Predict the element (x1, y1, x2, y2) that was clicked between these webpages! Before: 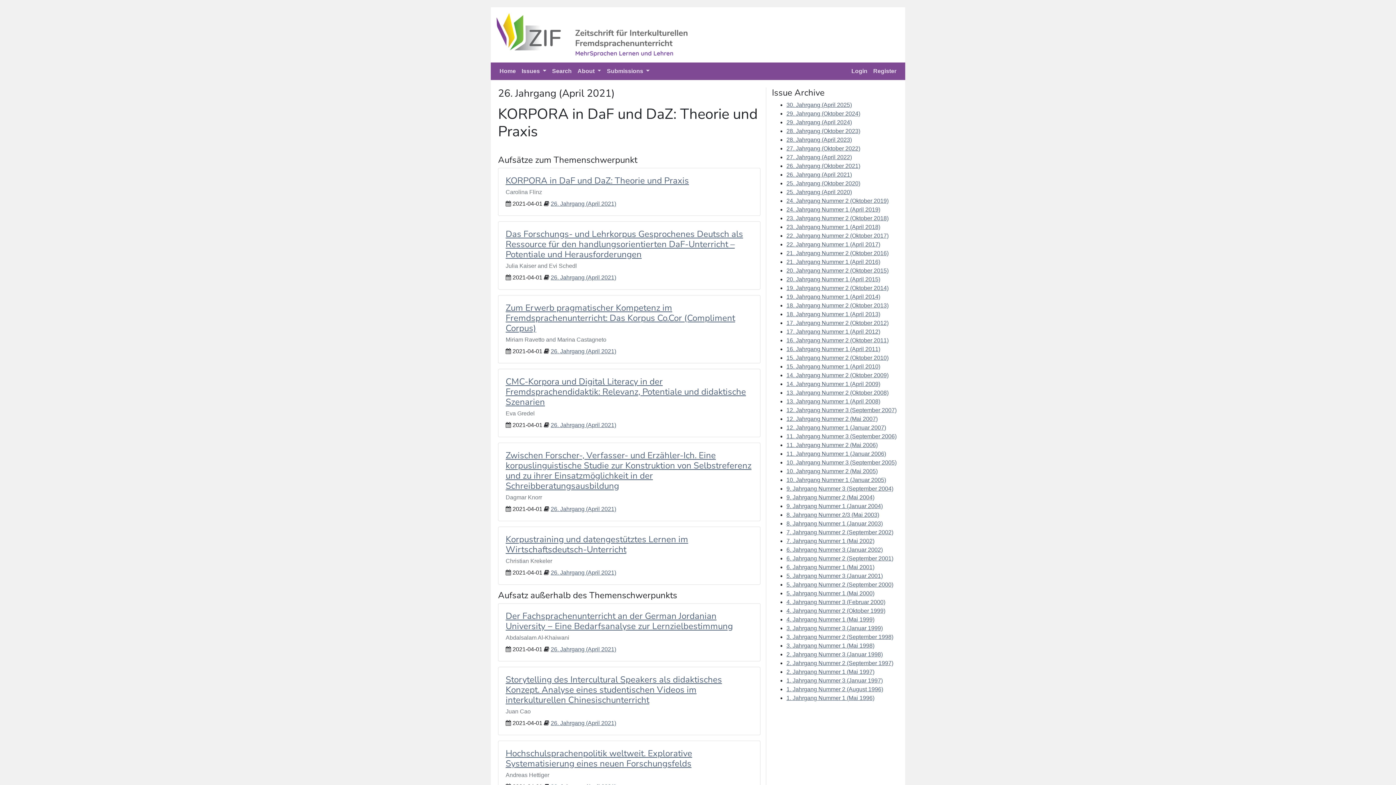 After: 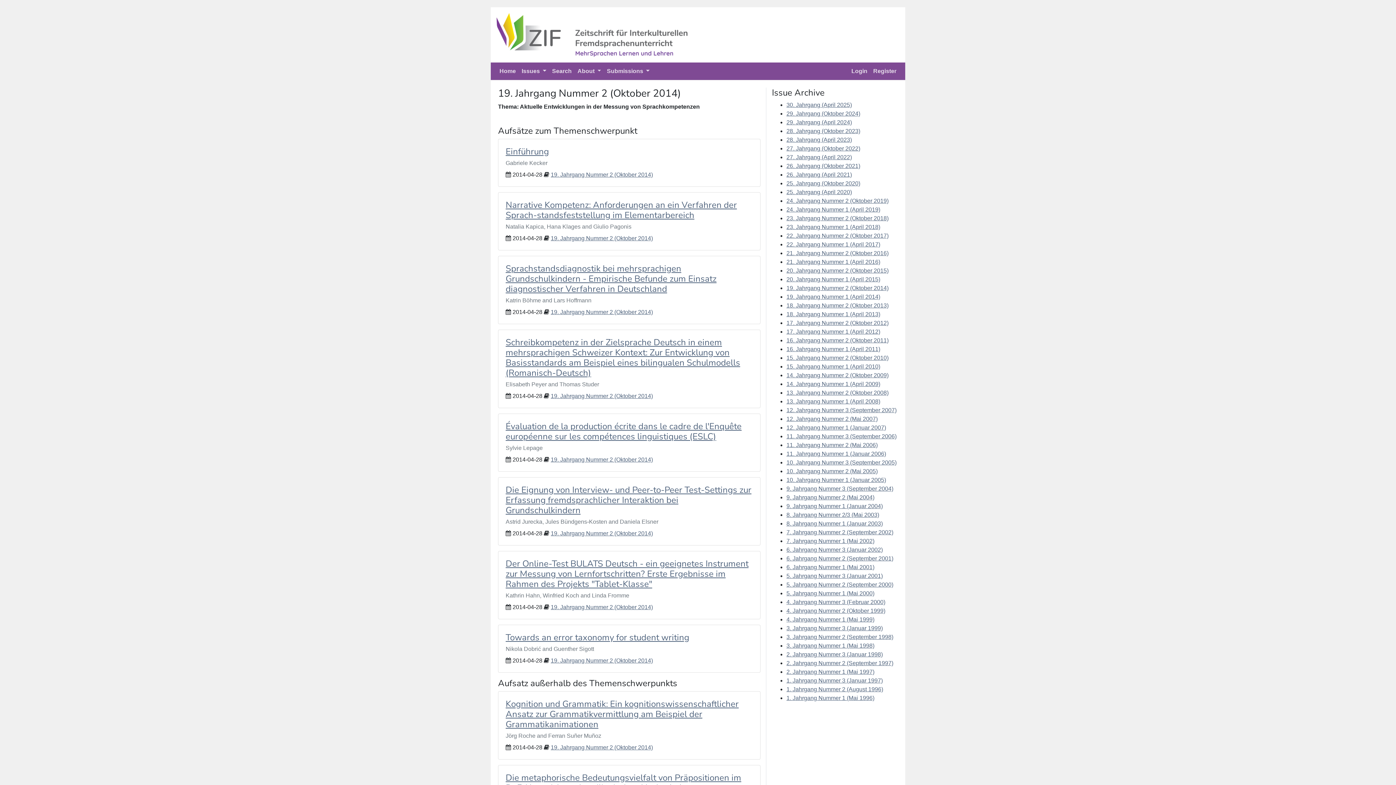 Action: label: 19. Jahrgang Nummer 2 (Oktober 2014) bbox: (786, 285, 888, 291)